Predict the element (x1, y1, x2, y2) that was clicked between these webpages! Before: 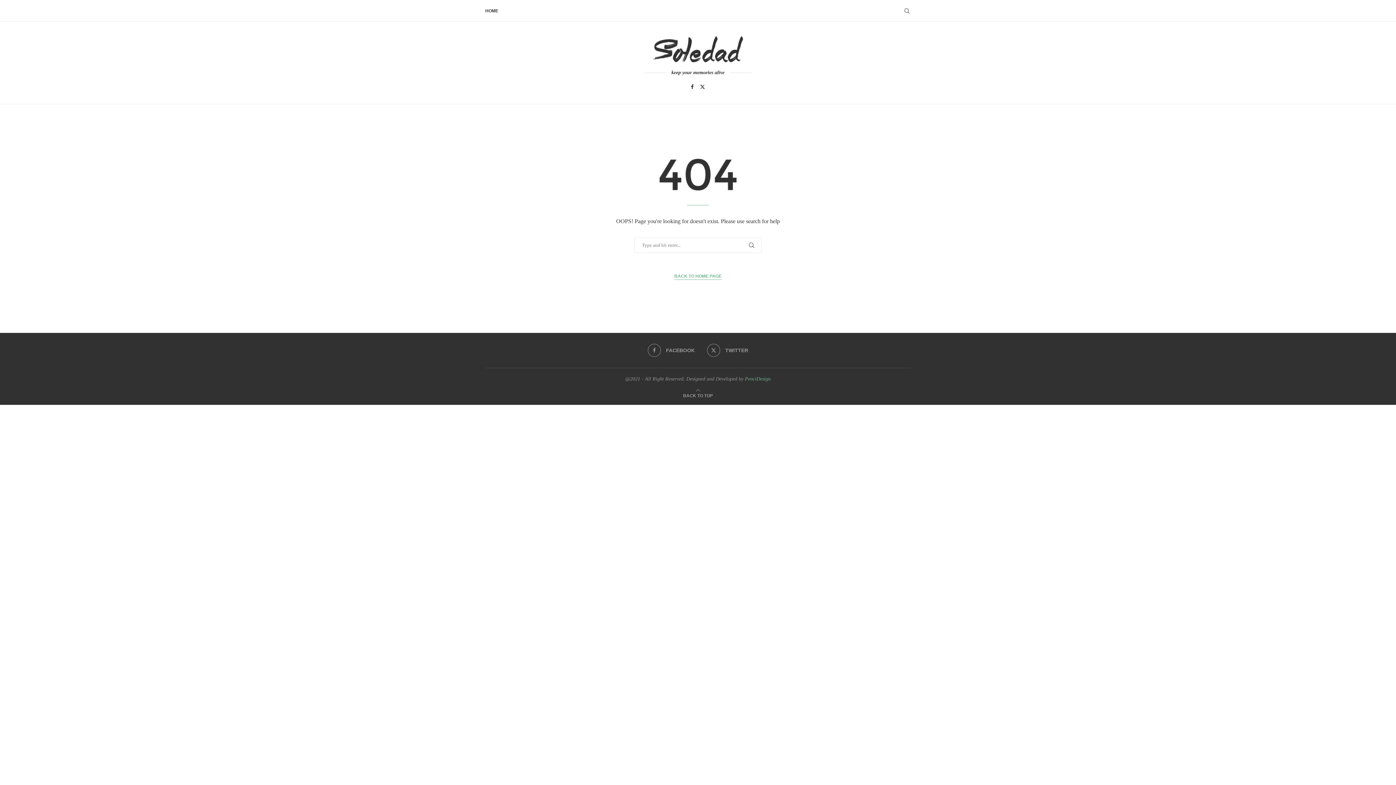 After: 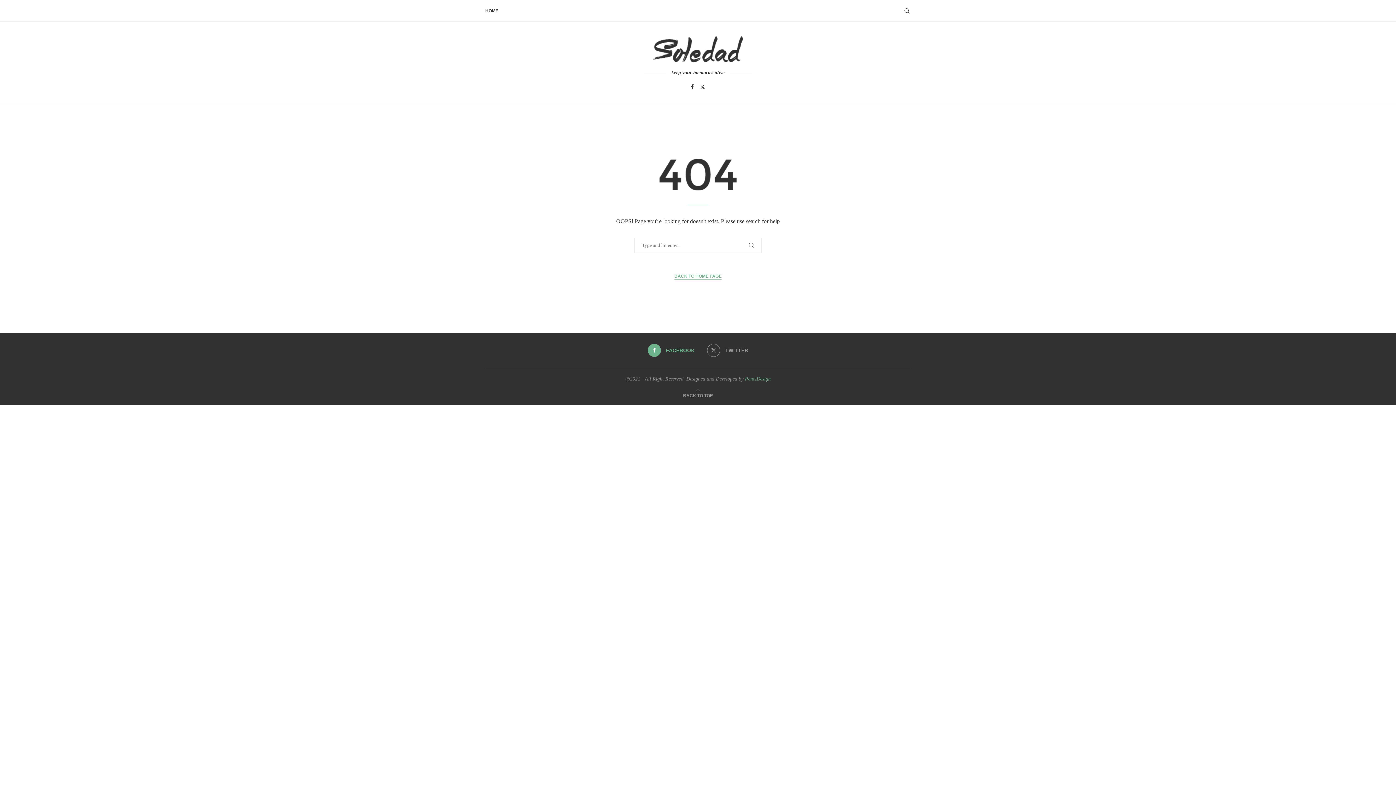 Action: label: Facebook bbox: (648, 344, 694, 357)